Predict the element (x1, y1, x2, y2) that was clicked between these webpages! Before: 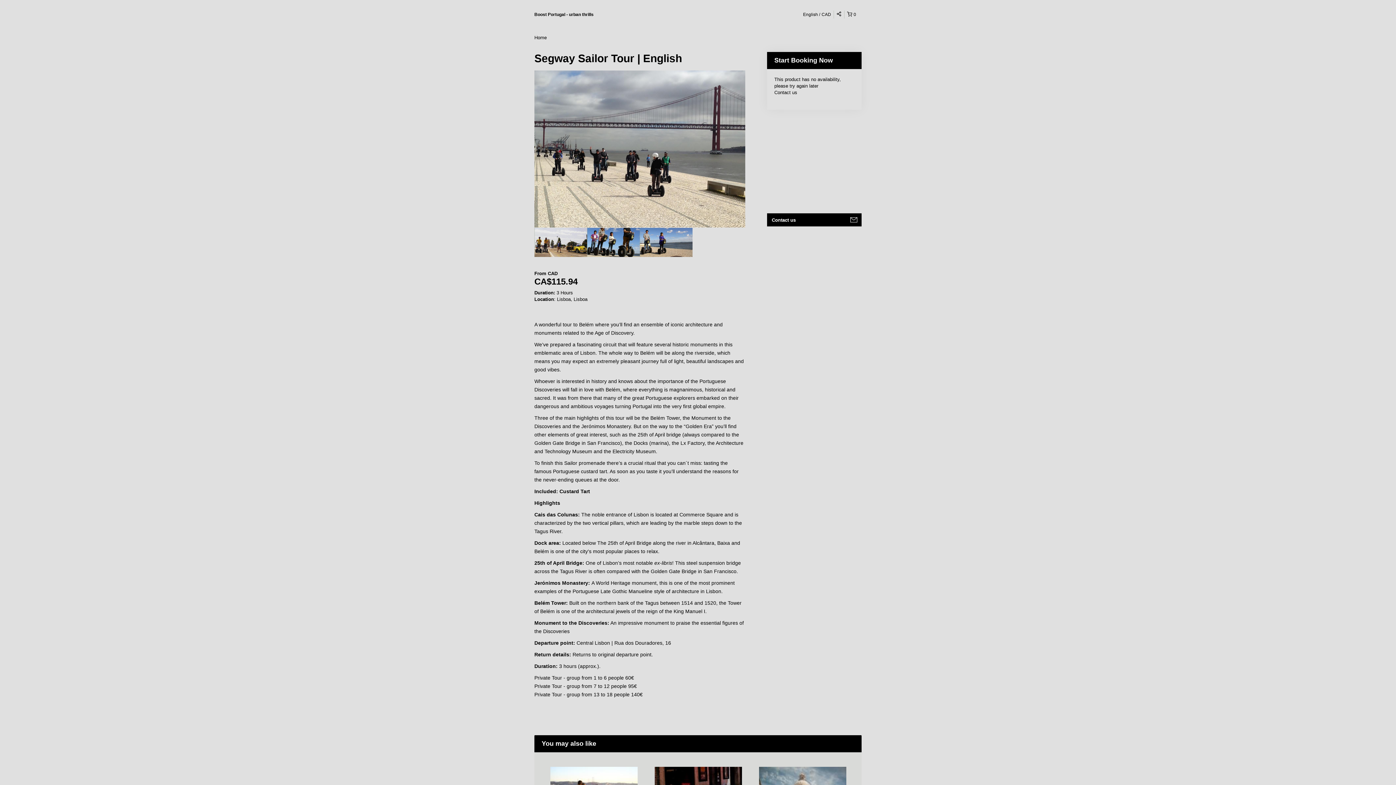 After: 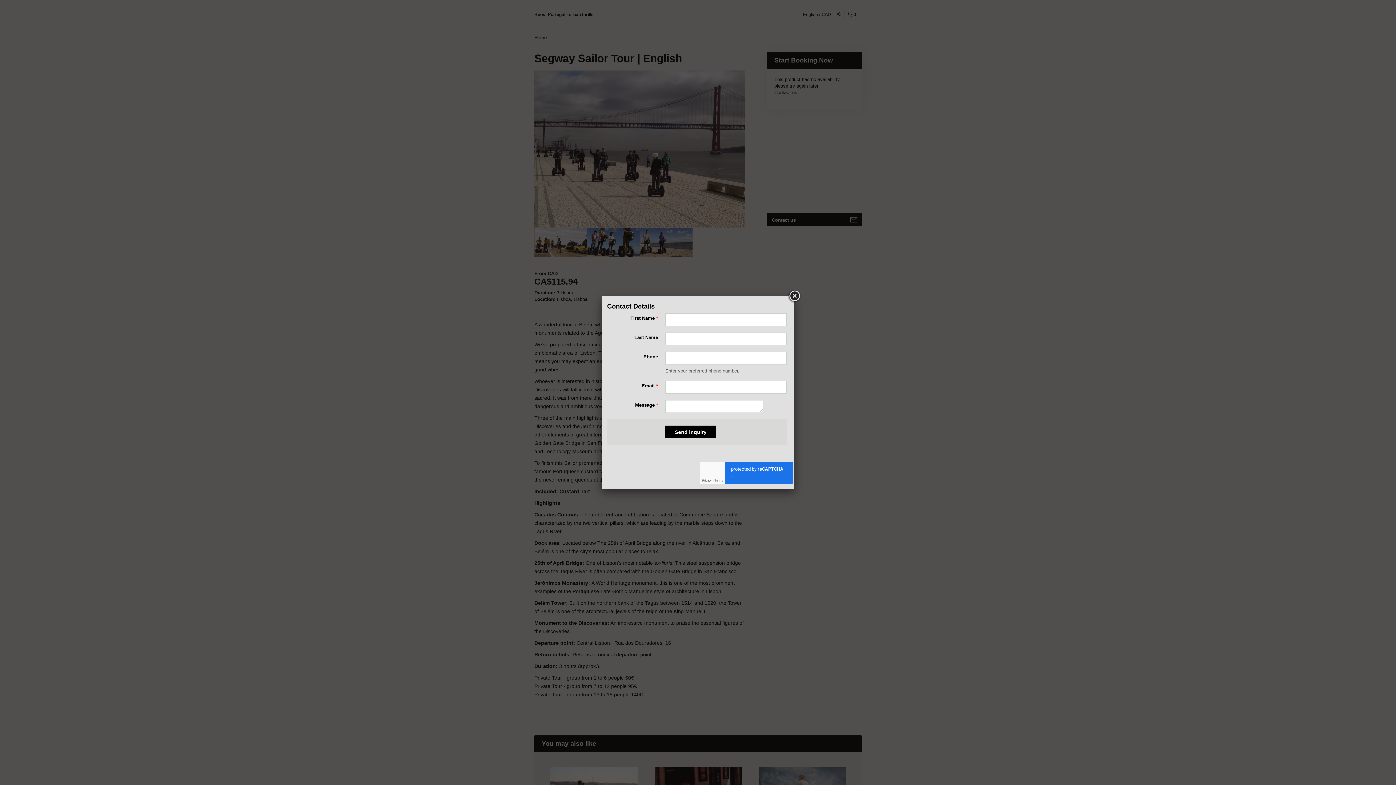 Action: label: Contact us bbox: (767, 213, 862, 226)